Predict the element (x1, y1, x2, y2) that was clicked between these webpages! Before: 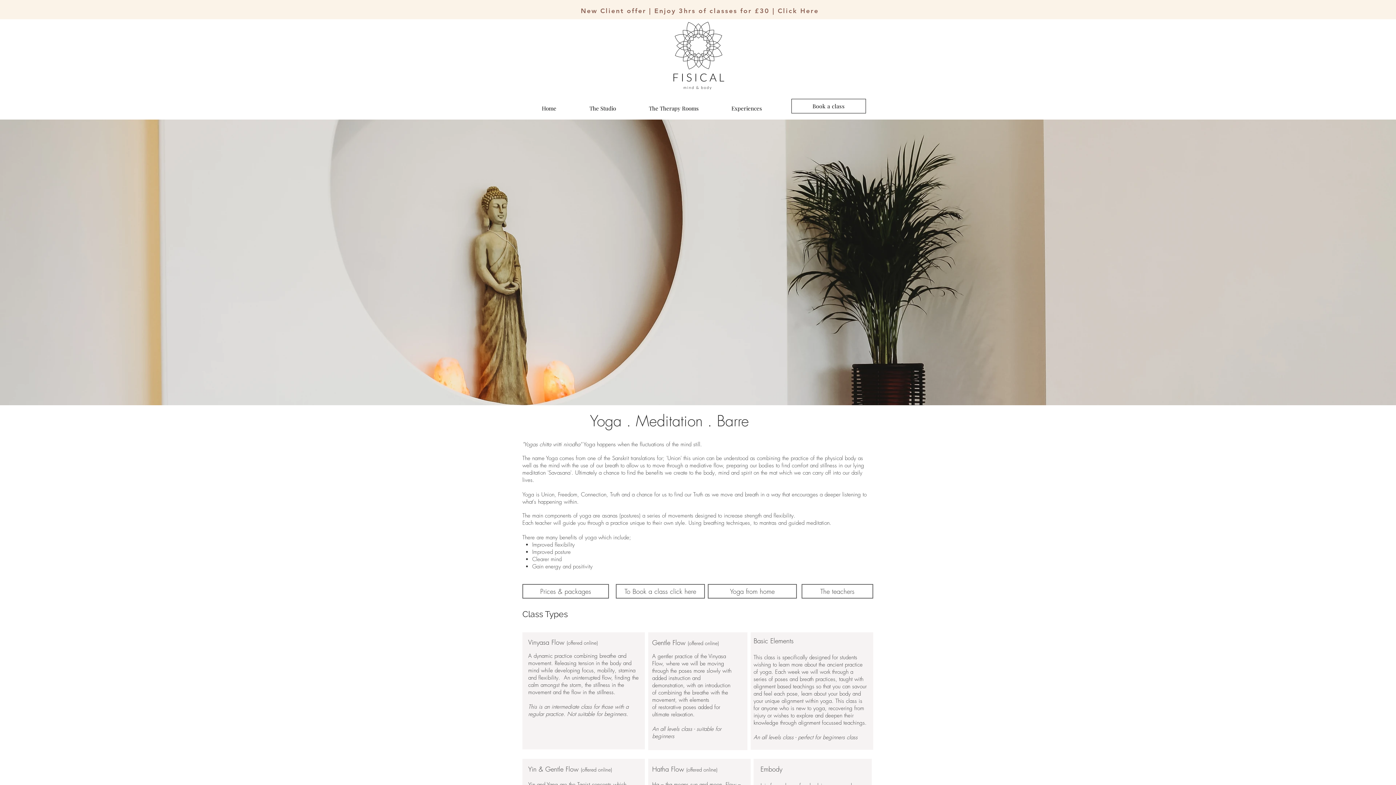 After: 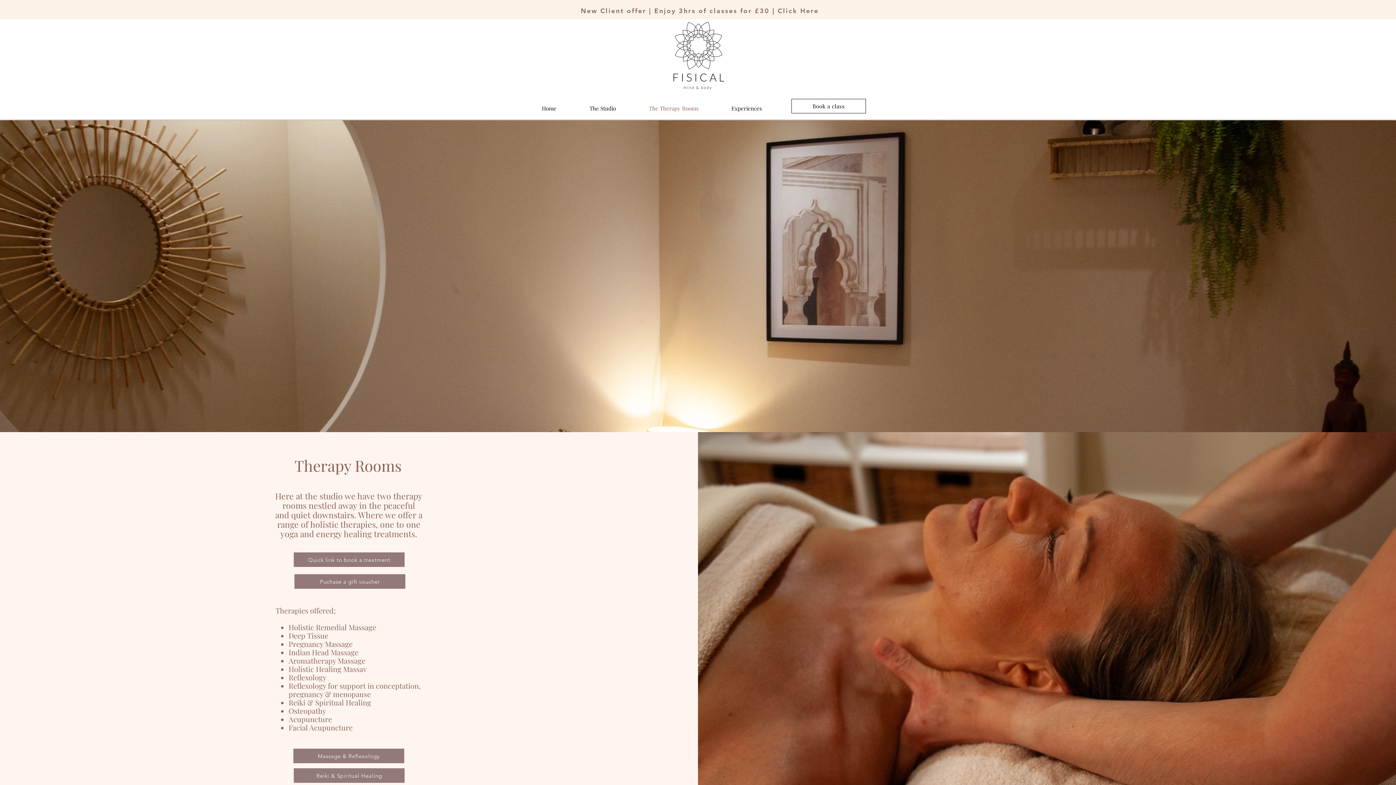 Action: bbox: (632, 97, 715, 113) label: The Therapy Rooms